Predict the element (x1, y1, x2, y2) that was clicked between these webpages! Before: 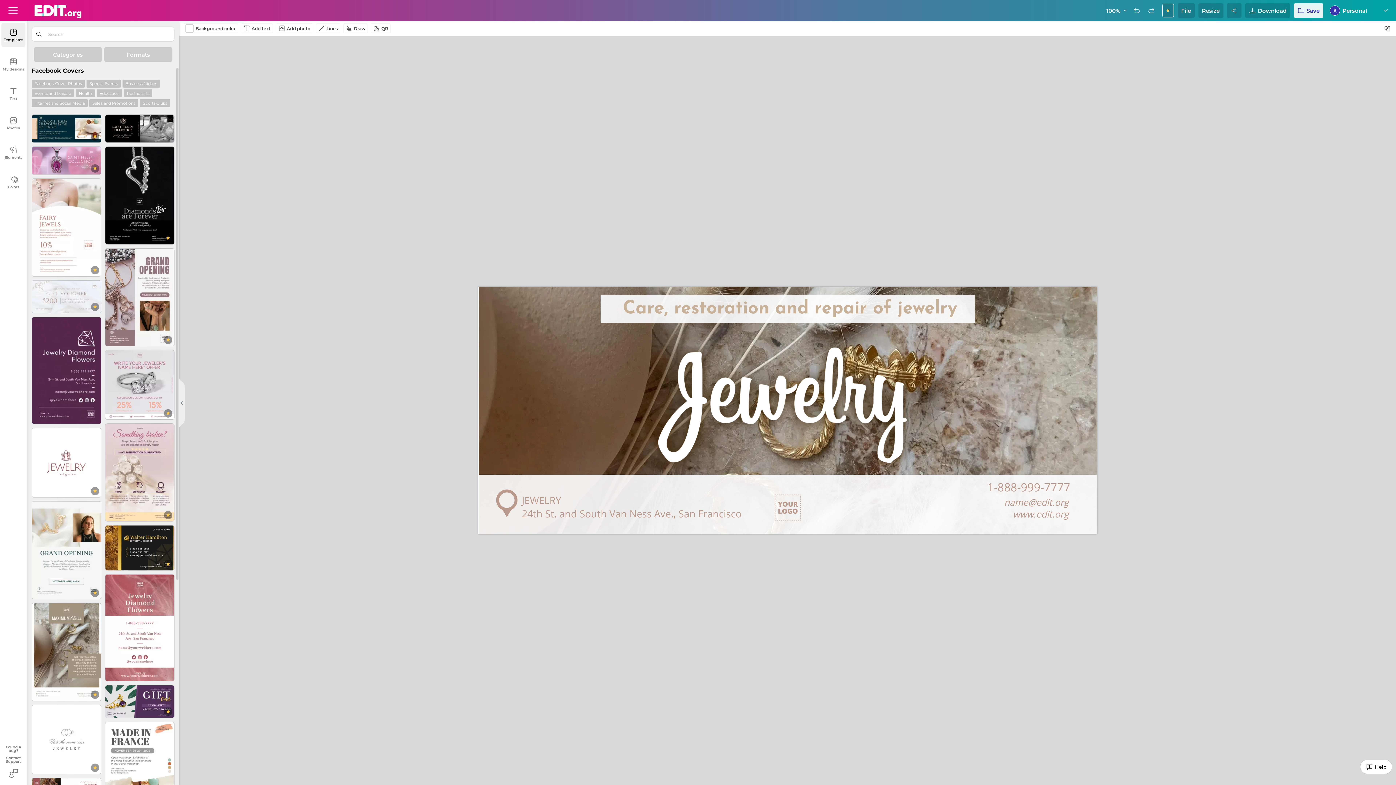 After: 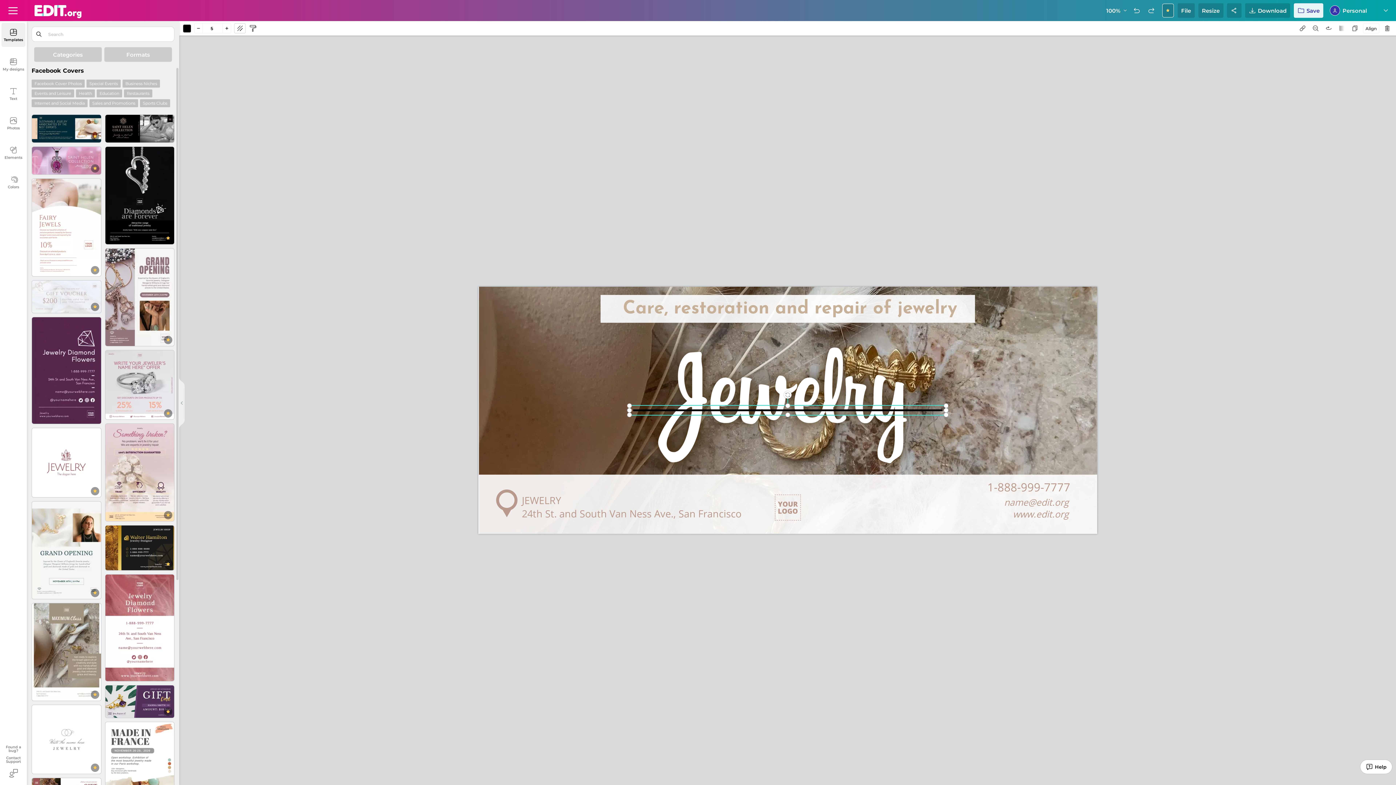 Action: bbox: (316, 23, 340, 33) label: Lines